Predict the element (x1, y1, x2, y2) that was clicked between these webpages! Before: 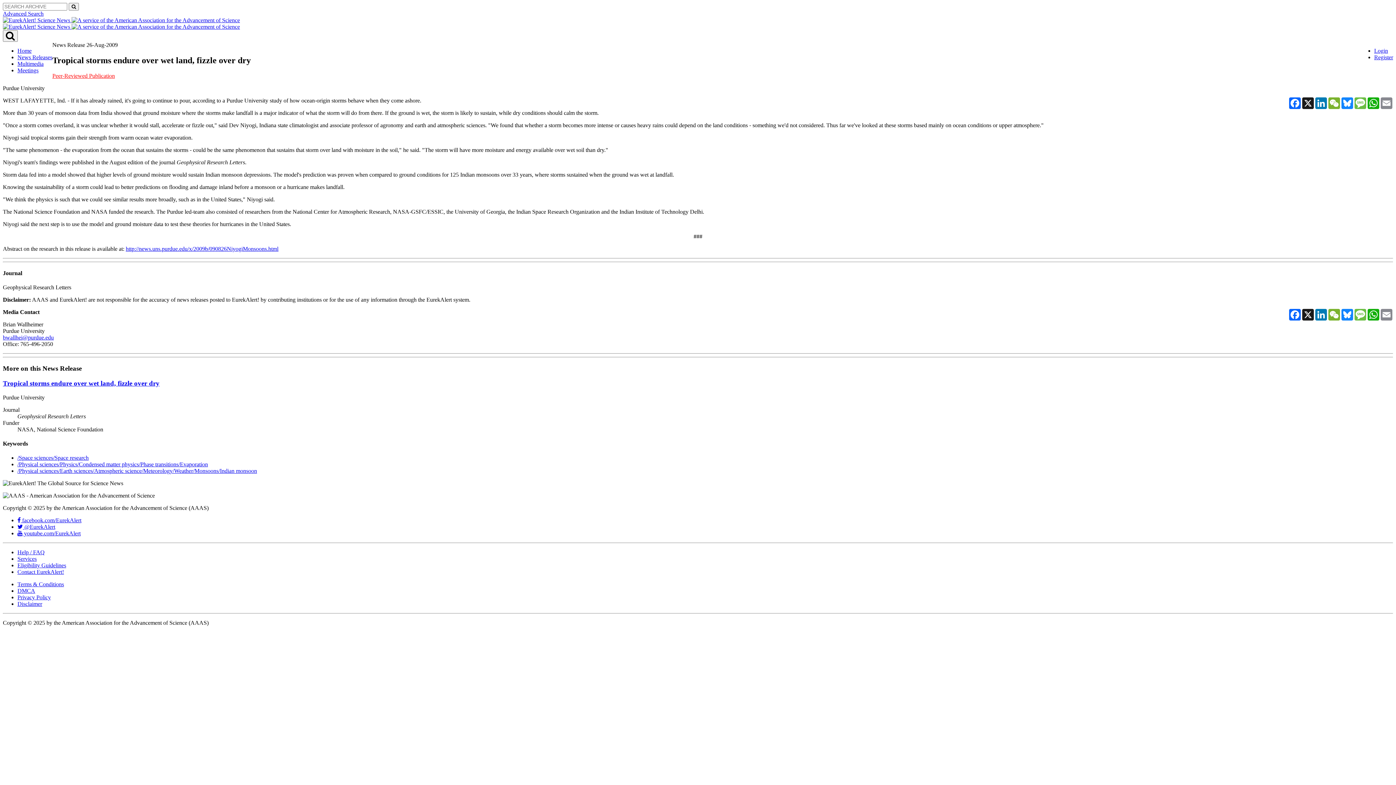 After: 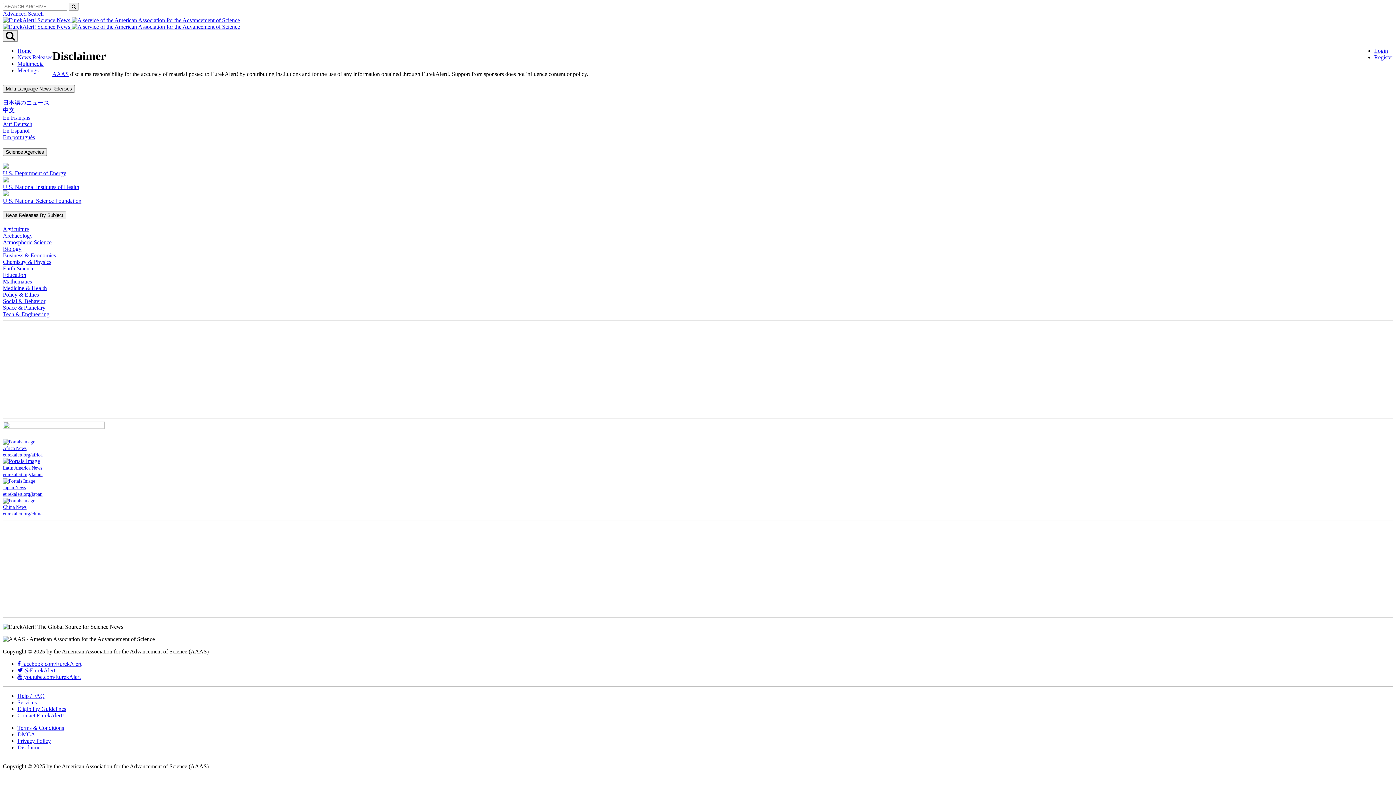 Action: label: Disclaimer bbox: (17, 601, 42, 607)